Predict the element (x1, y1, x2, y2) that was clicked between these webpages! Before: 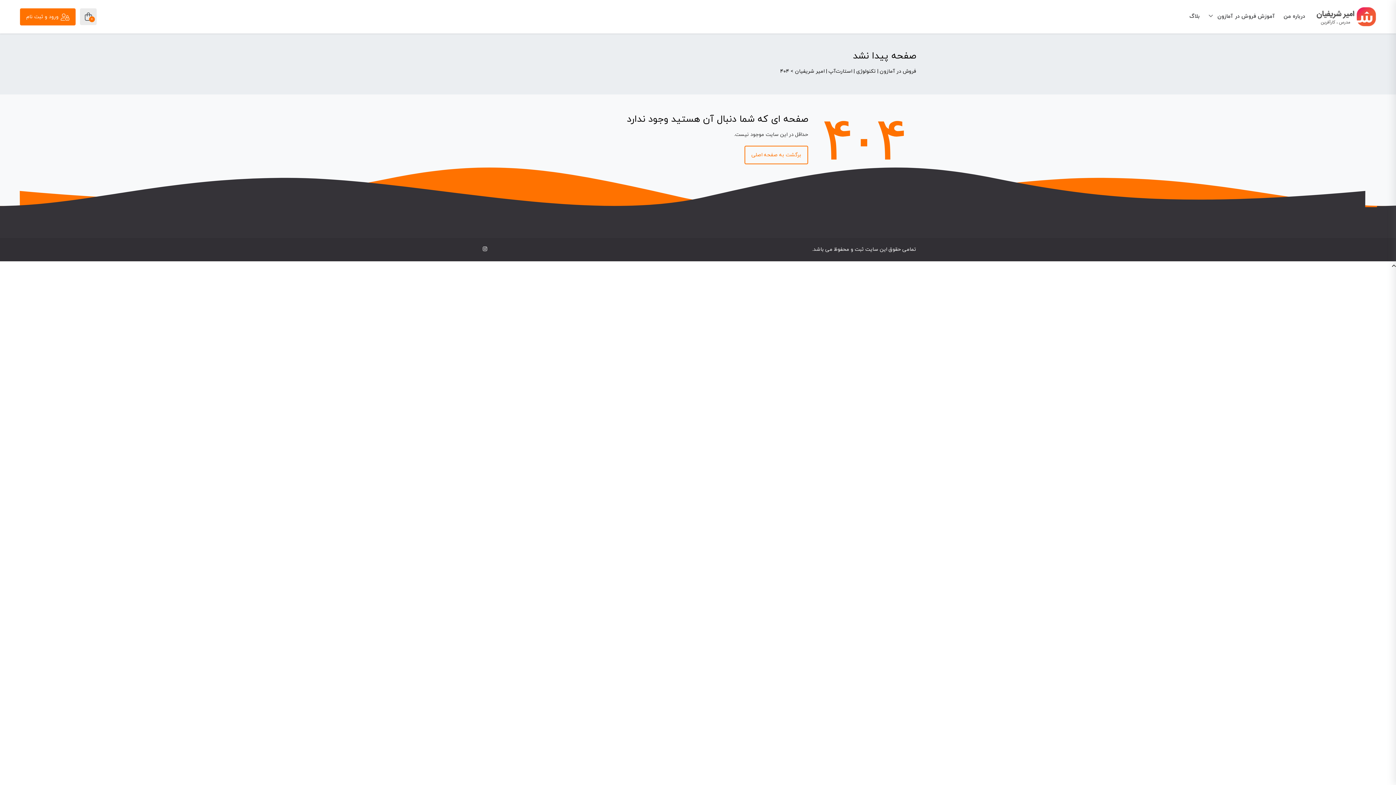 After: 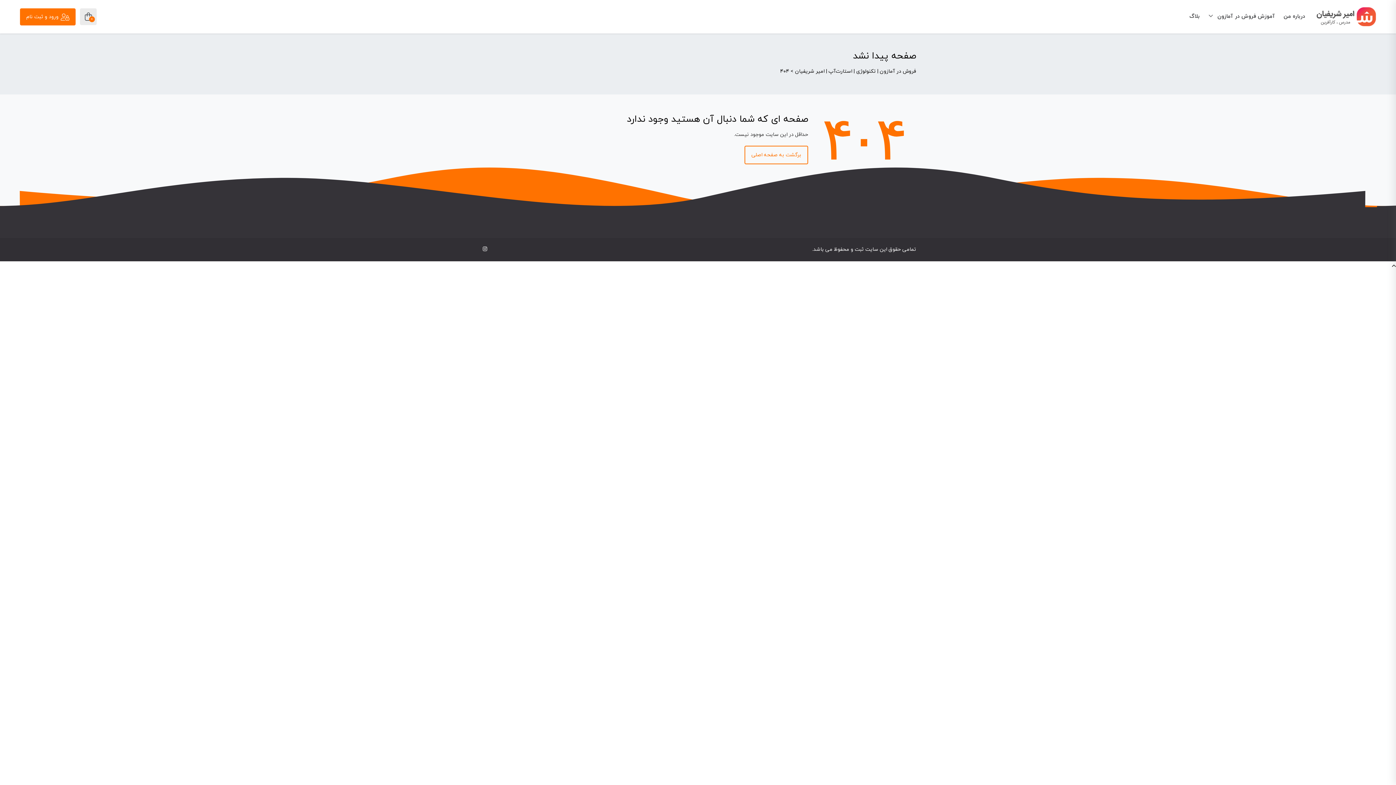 Action: bbox: (482, 246, 487, 253)